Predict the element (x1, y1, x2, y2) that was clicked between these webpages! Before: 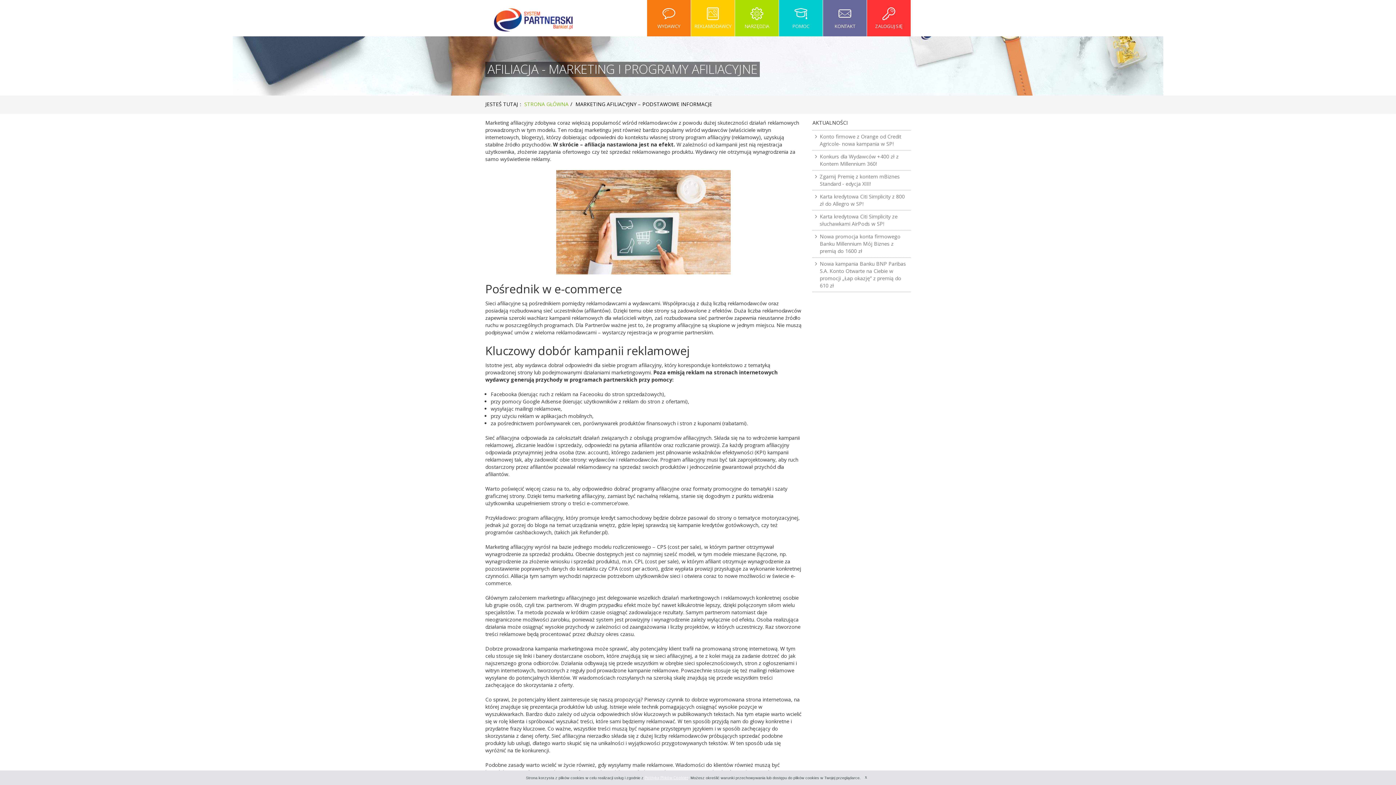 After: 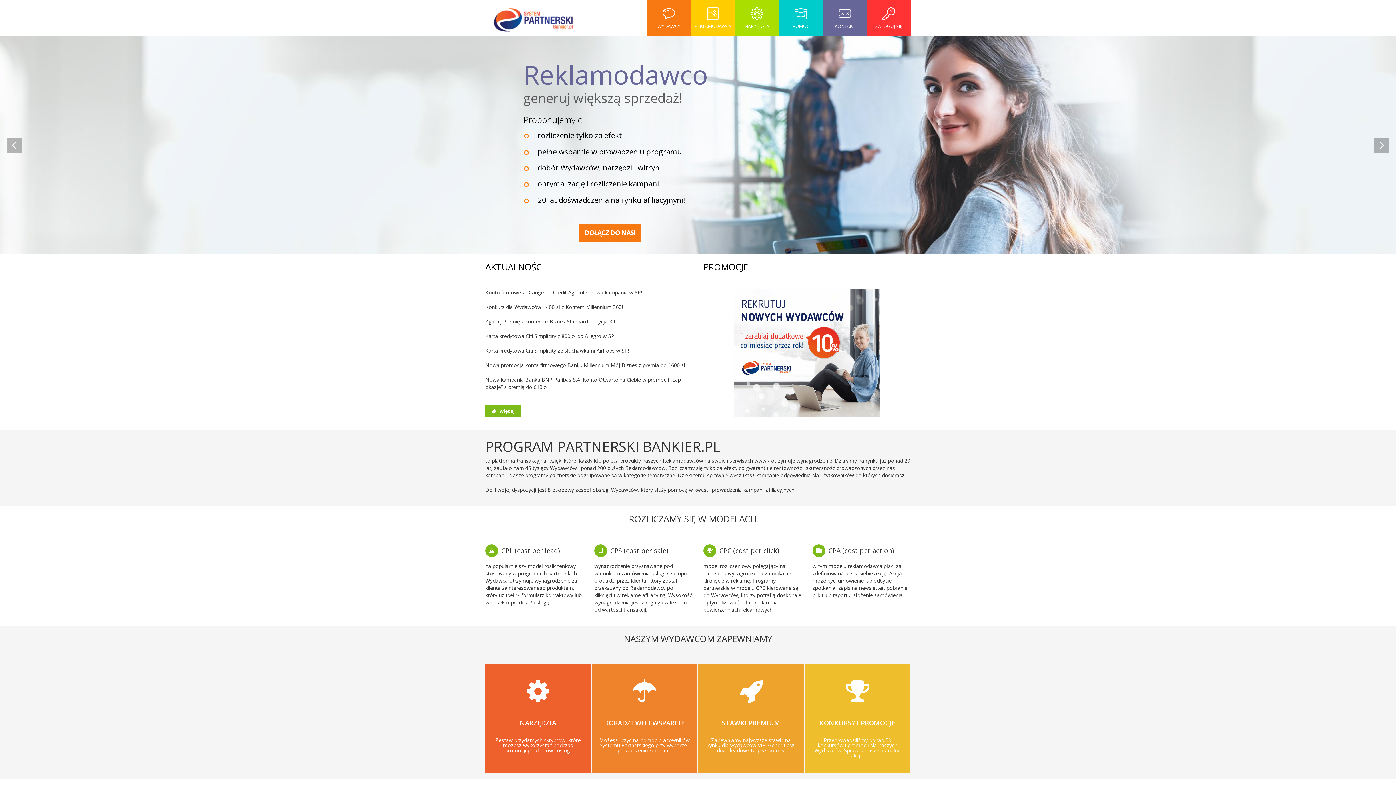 Action: bbox: (485, 0, 590, 43)